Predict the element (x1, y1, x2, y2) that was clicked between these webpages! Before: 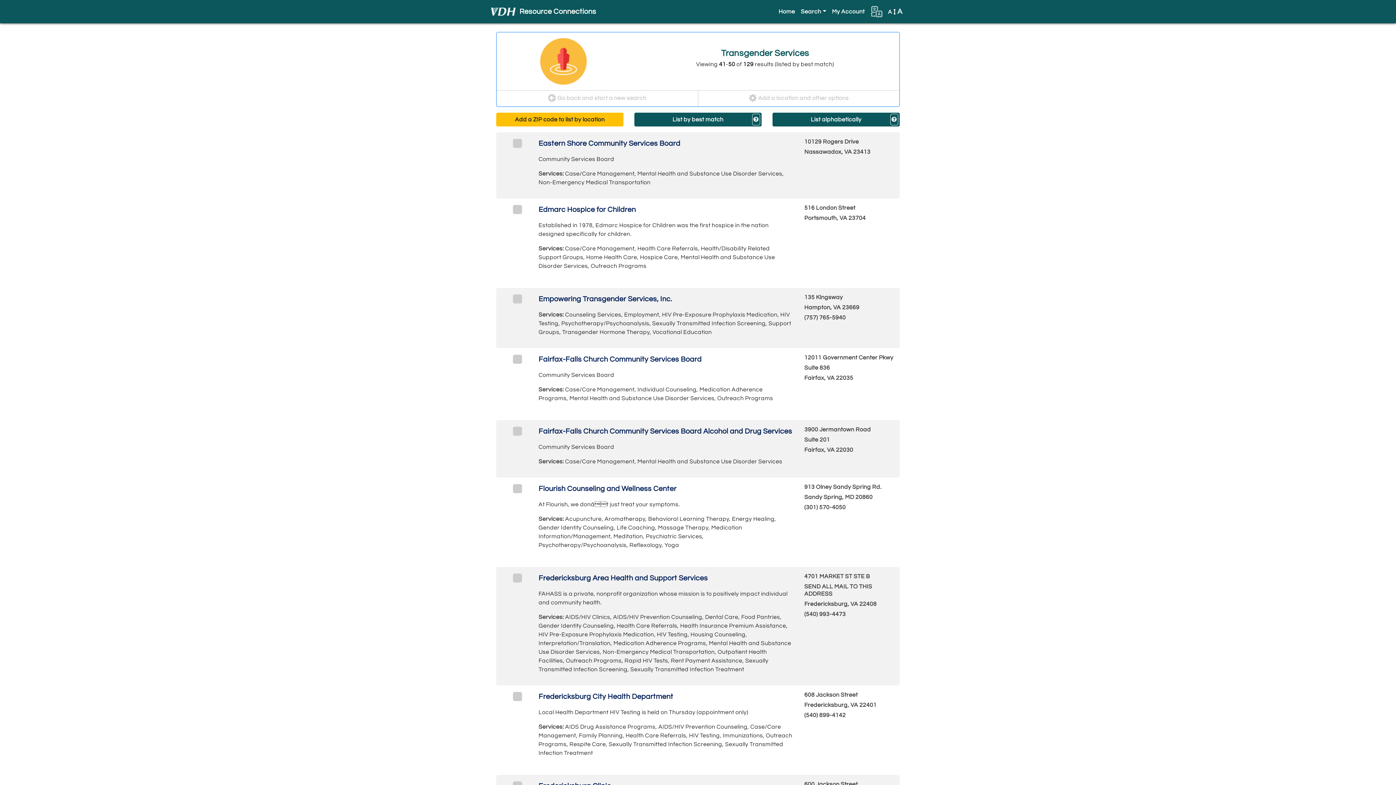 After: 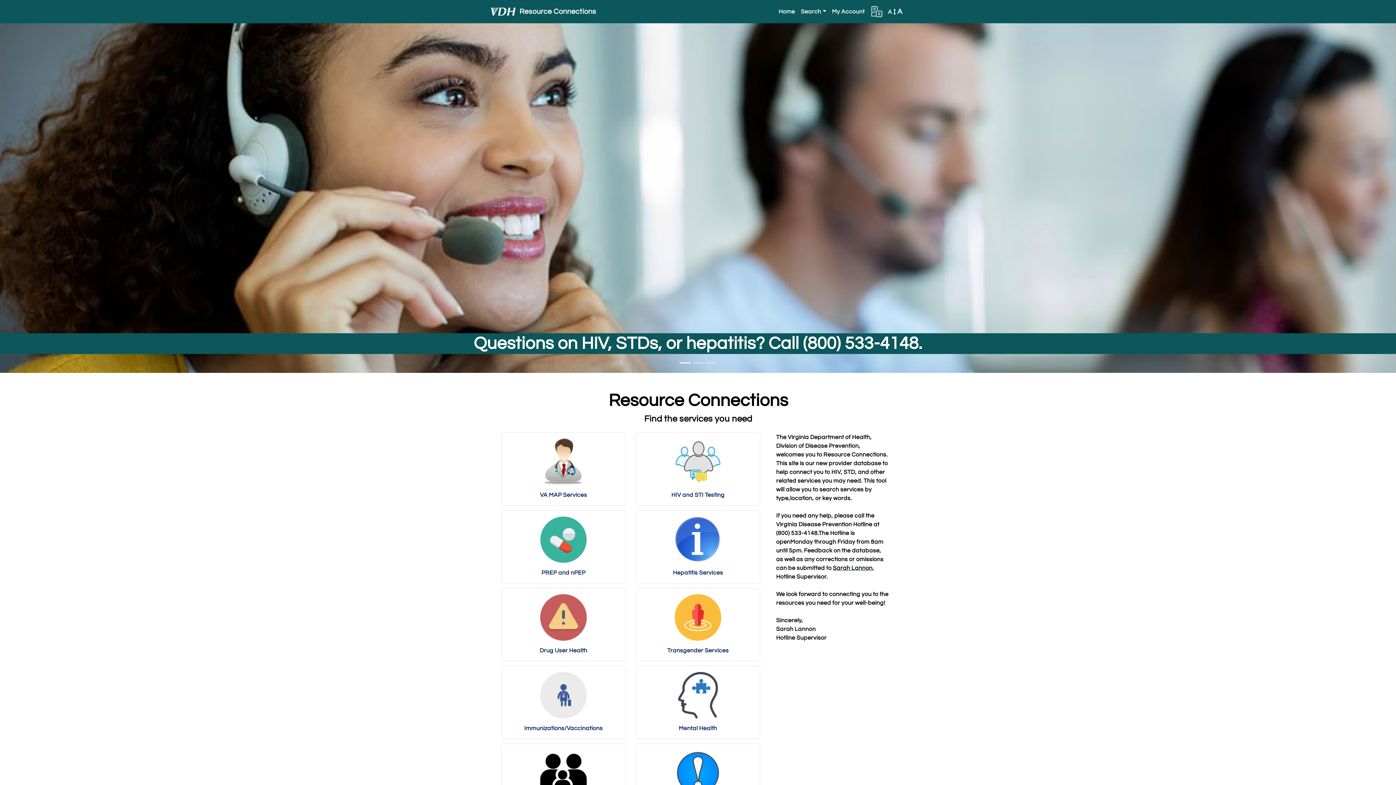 Action: label: Resource Connections bbox: (490, 4, 596, 18)